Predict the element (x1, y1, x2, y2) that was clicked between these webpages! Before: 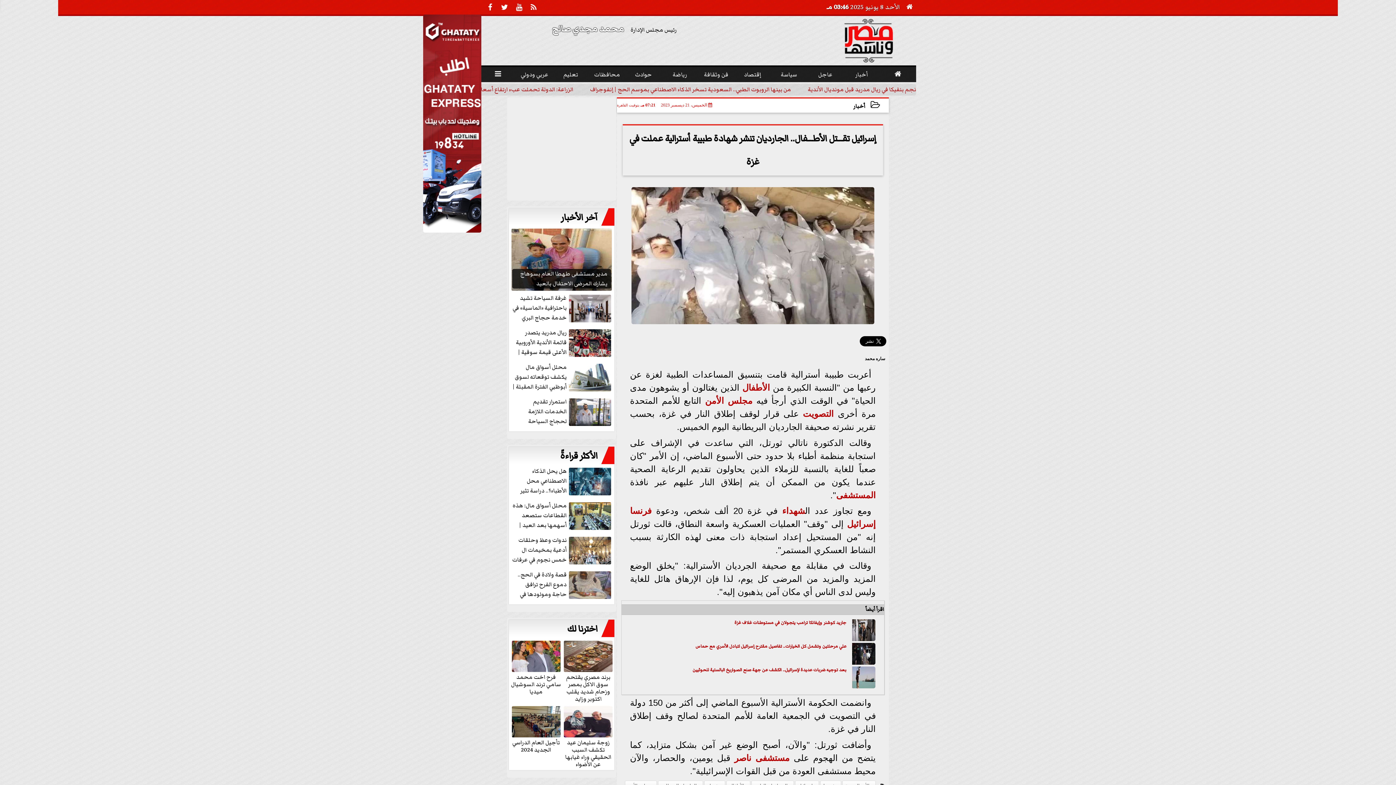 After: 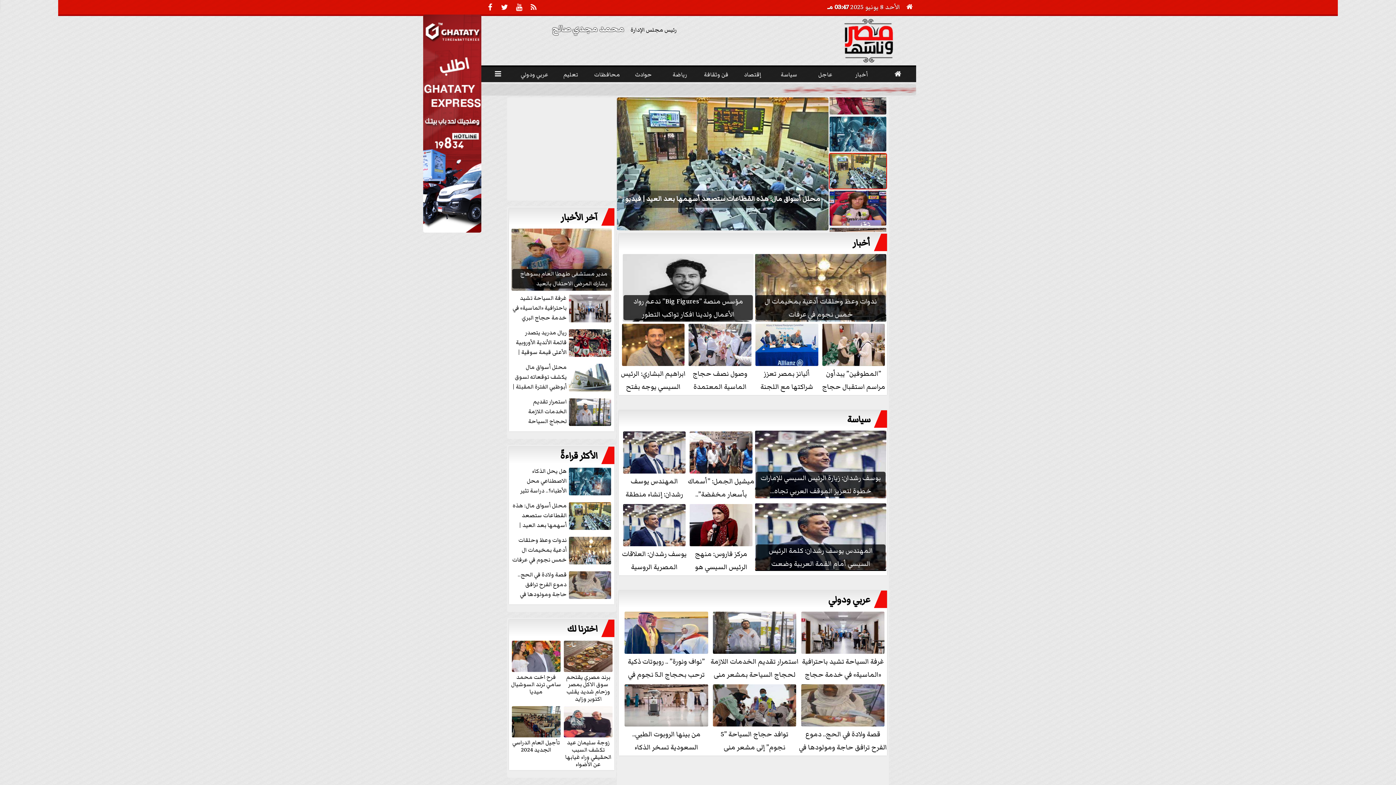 Action: bbox: (880, 66, 916, 79) label: 